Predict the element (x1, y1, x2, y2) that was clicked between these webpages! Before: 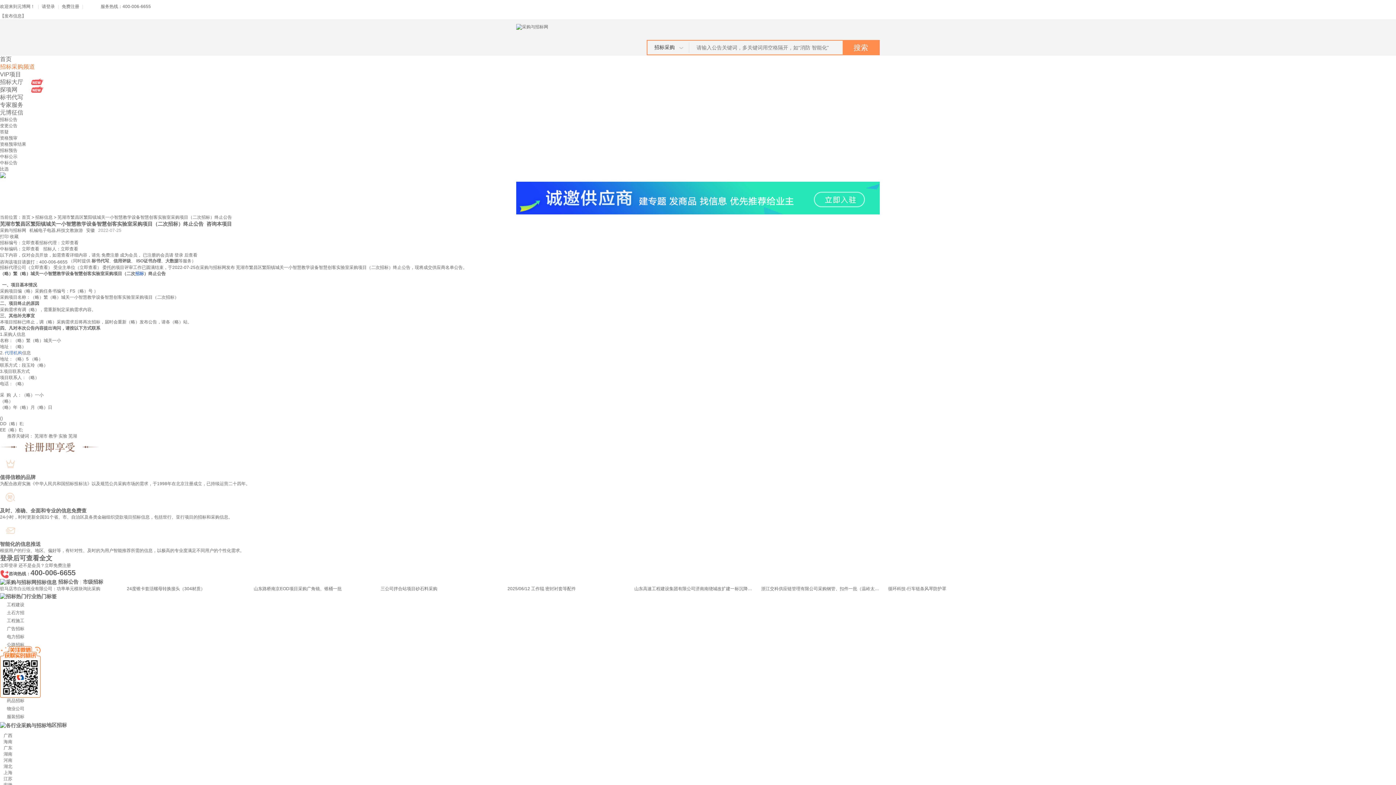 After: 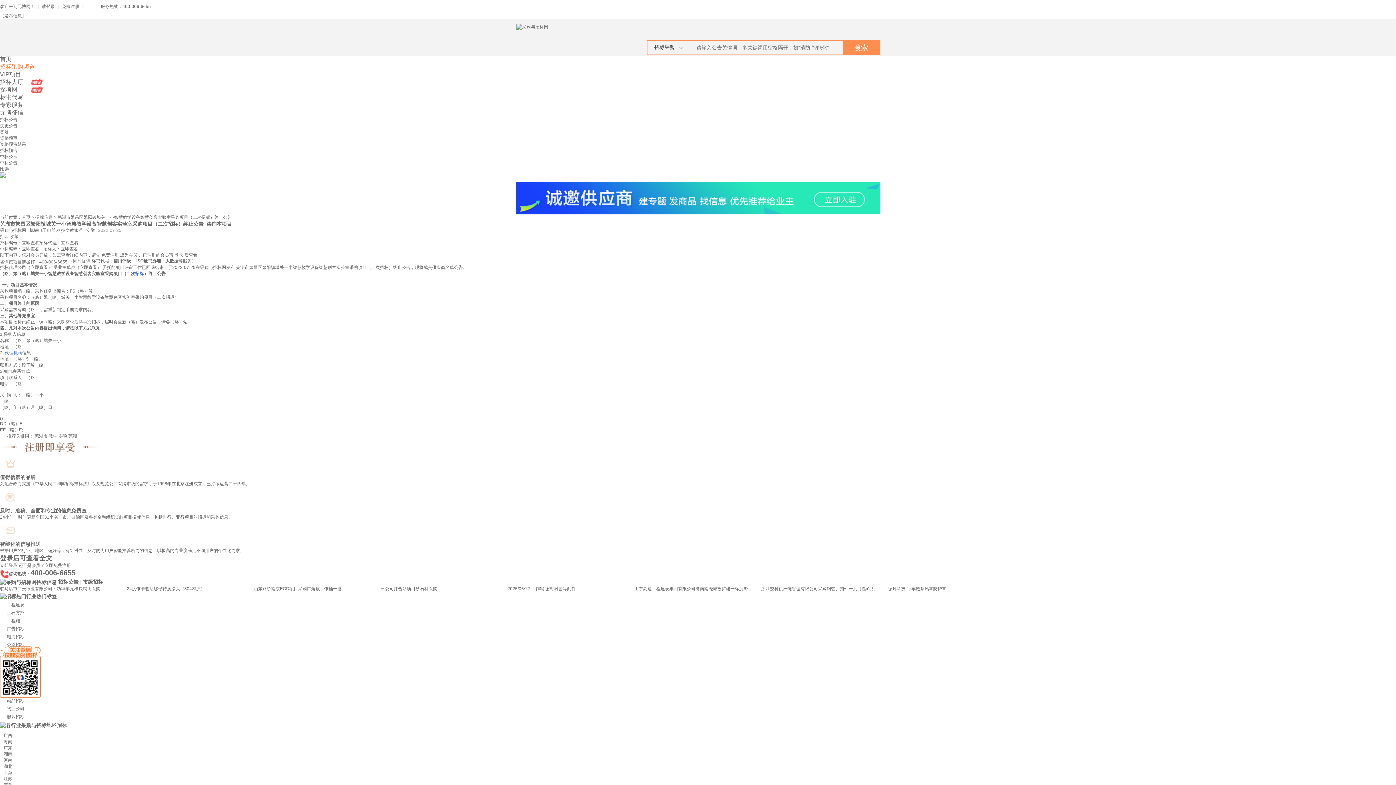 Action: bbox: (516, 181, 880, 214)